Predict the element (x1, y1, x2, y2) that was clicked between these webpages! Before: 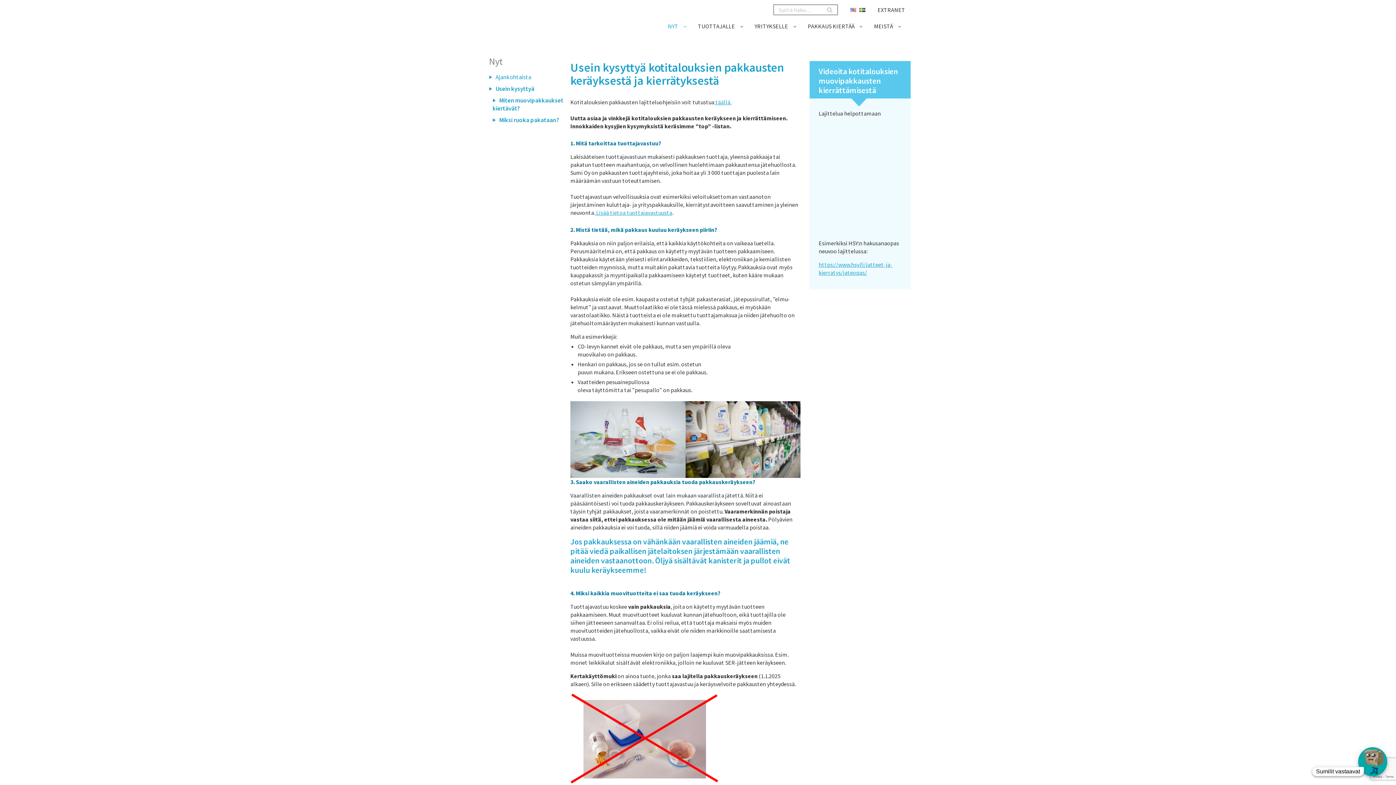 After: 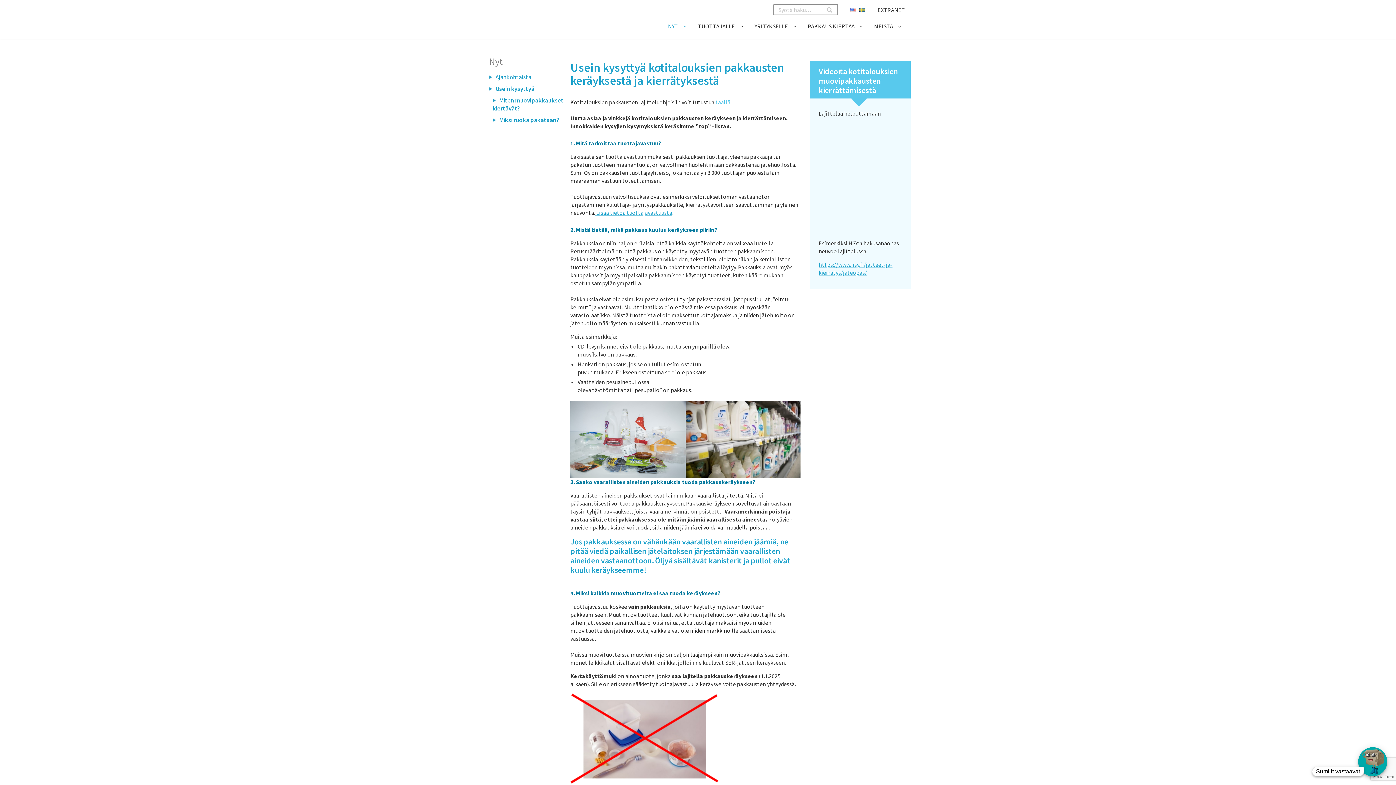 Action: label:  täällä. bbox: (714, 98, 731, 105)